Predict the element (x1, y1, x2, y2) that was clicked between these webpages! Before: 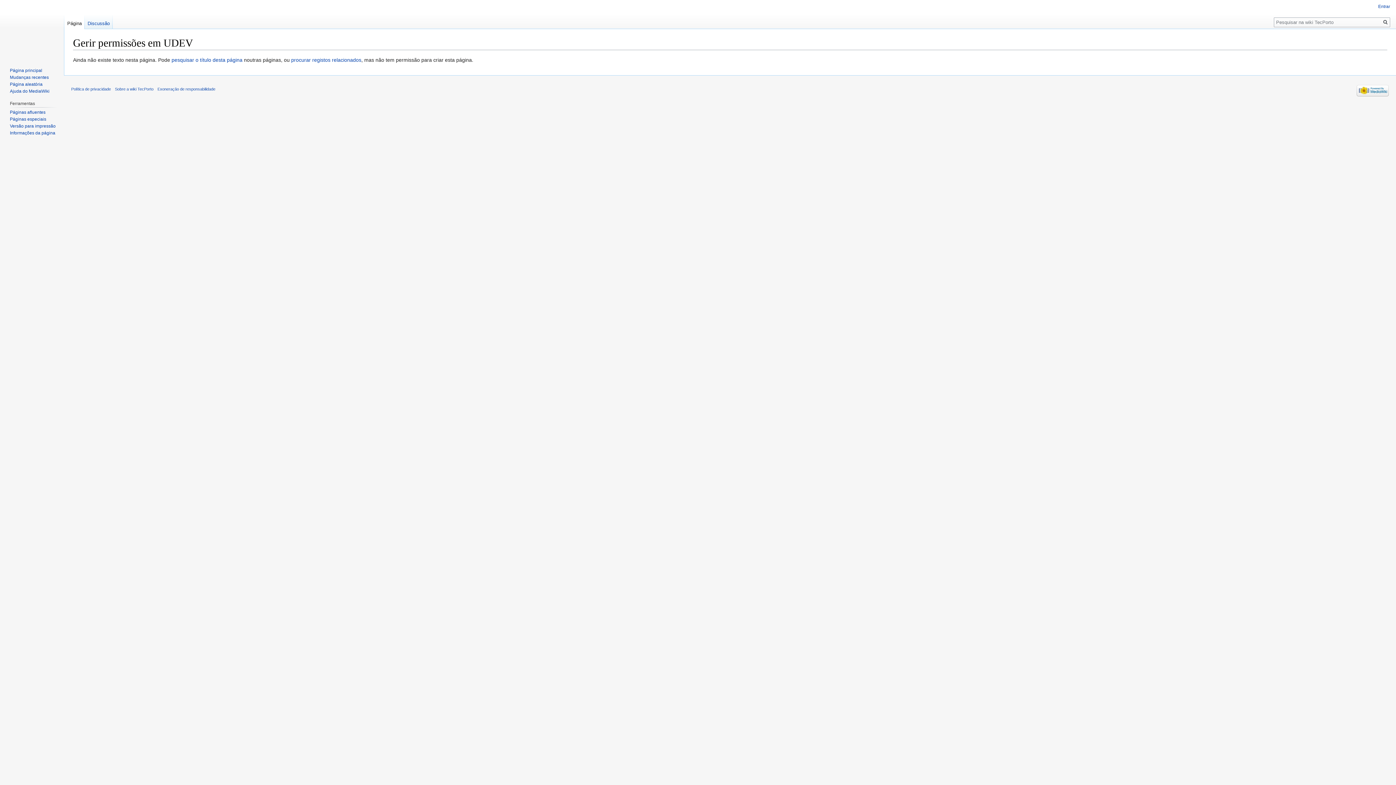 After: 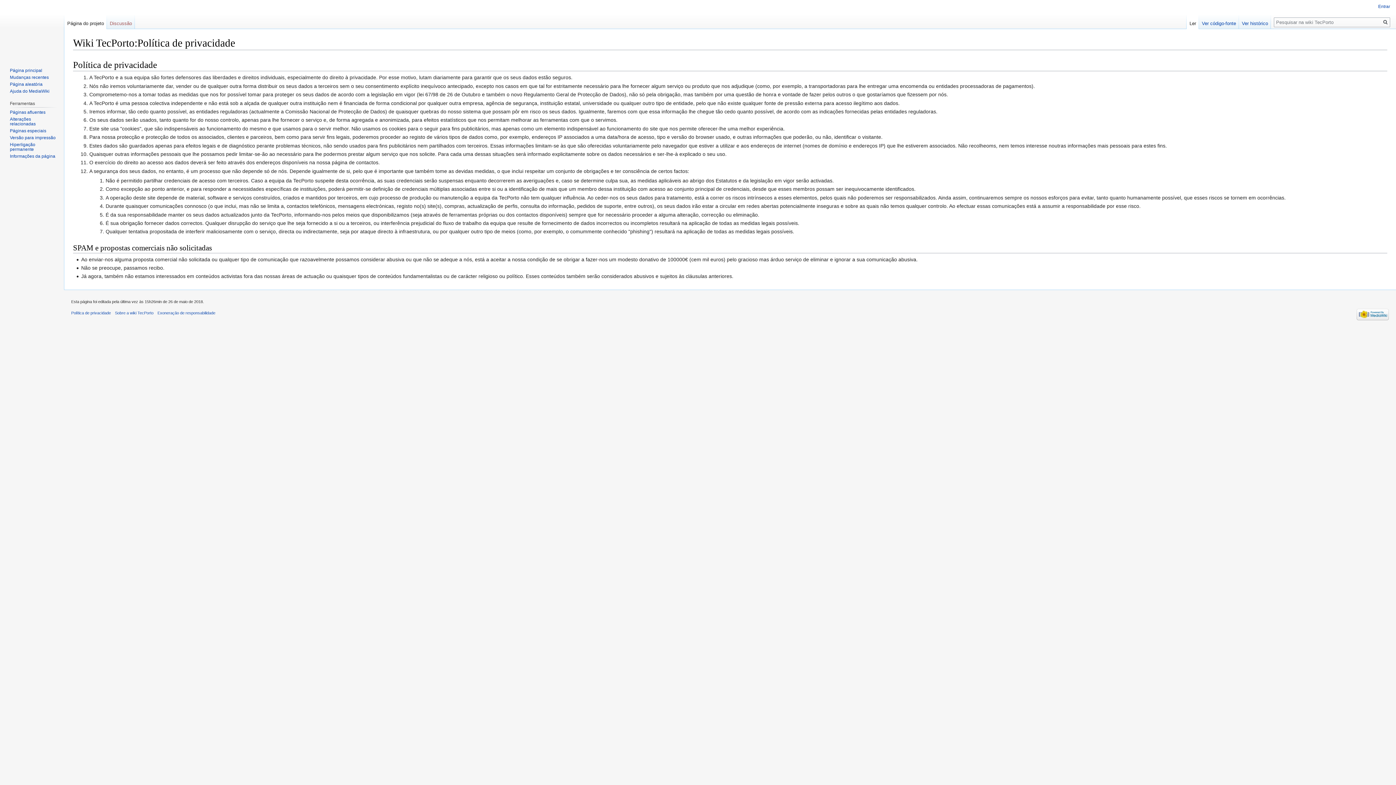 Action: label: Política de privacidade bbox: (71, 86, 110, 91)